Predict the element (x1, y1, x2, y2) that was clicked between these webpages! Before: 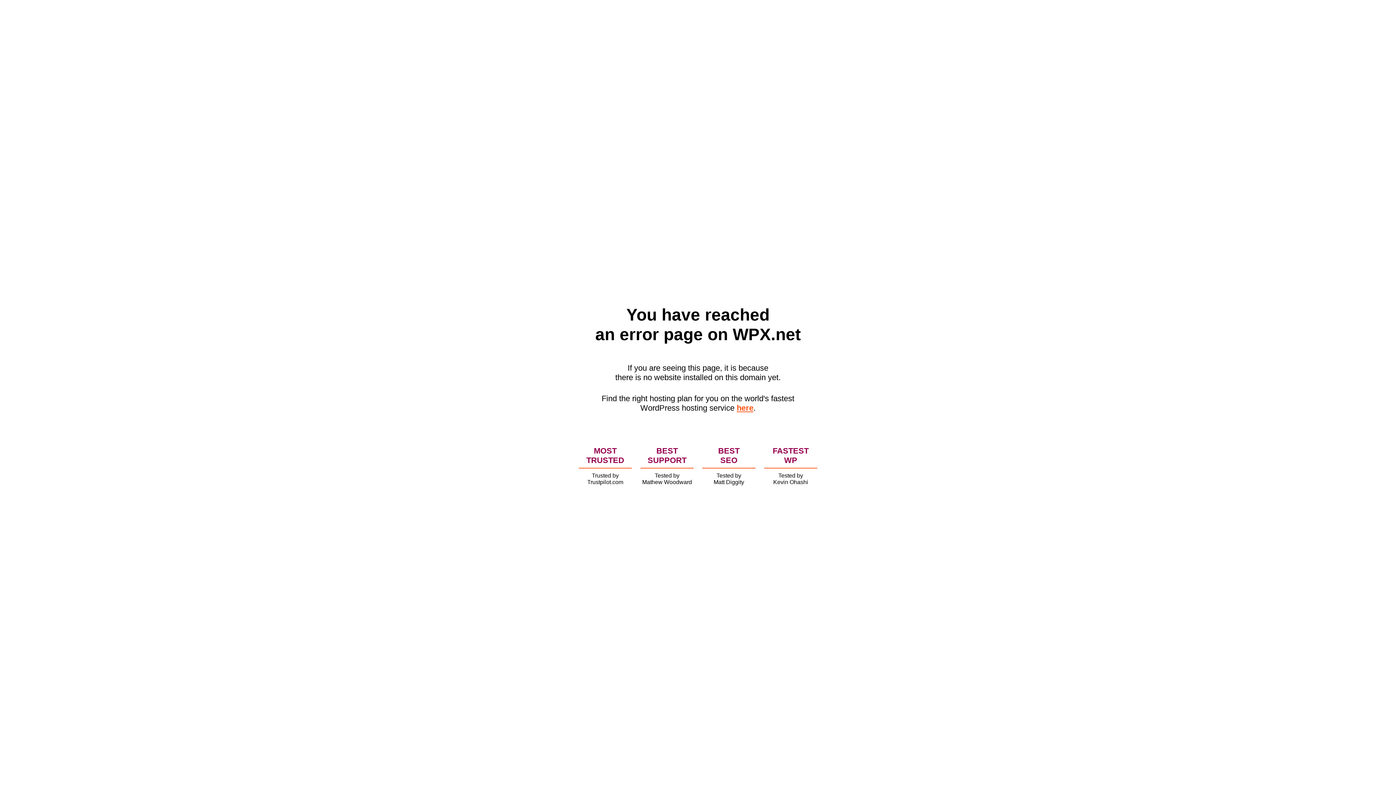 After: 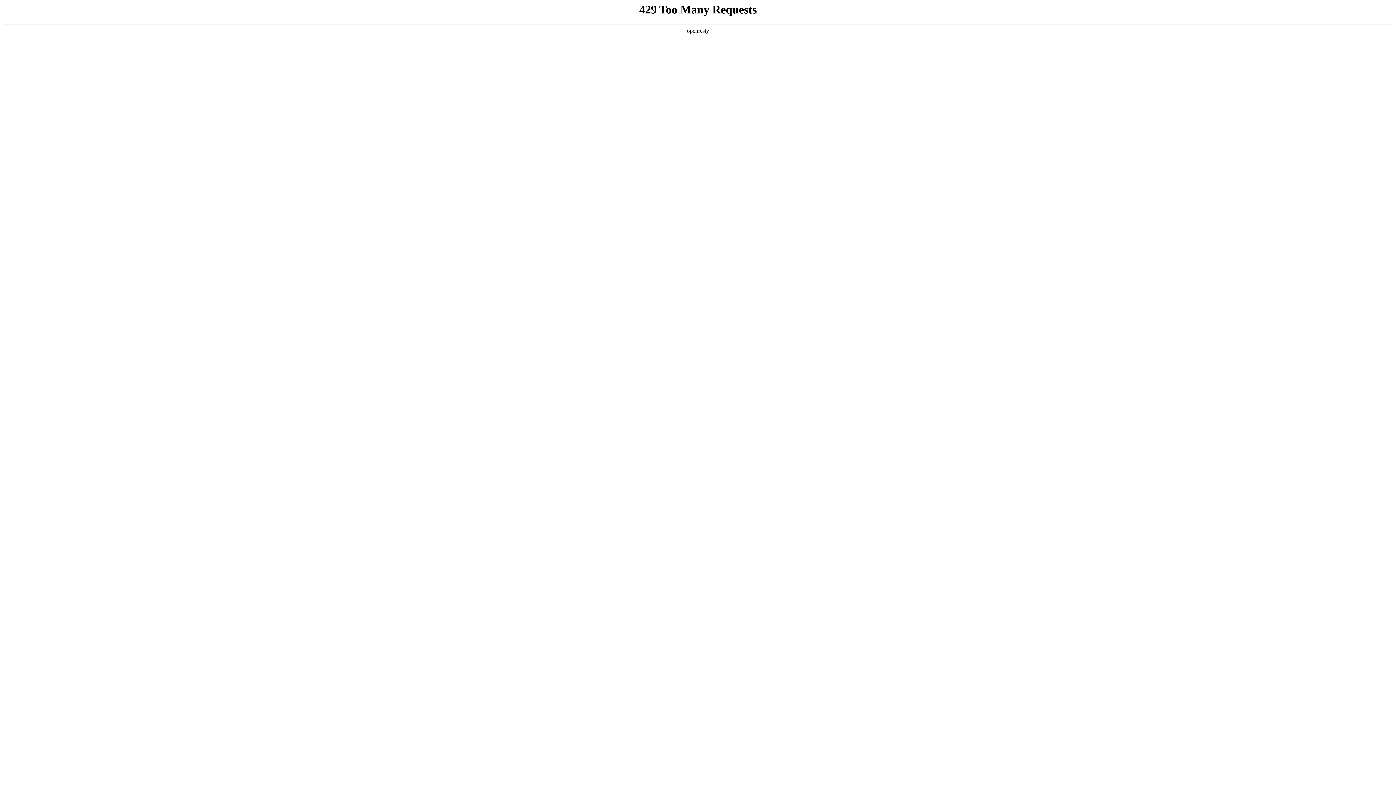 Action: bbox: (736, 403, 753, 412) label: here